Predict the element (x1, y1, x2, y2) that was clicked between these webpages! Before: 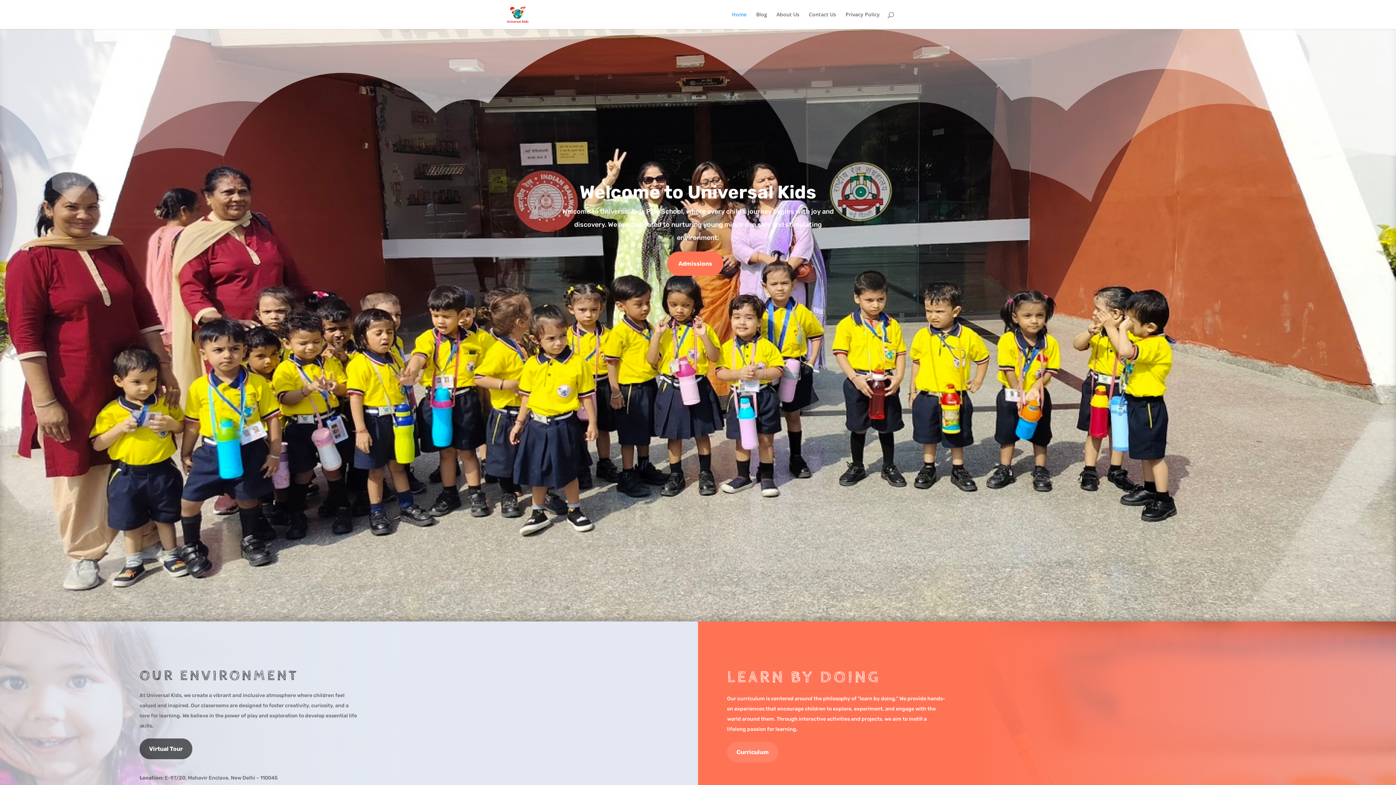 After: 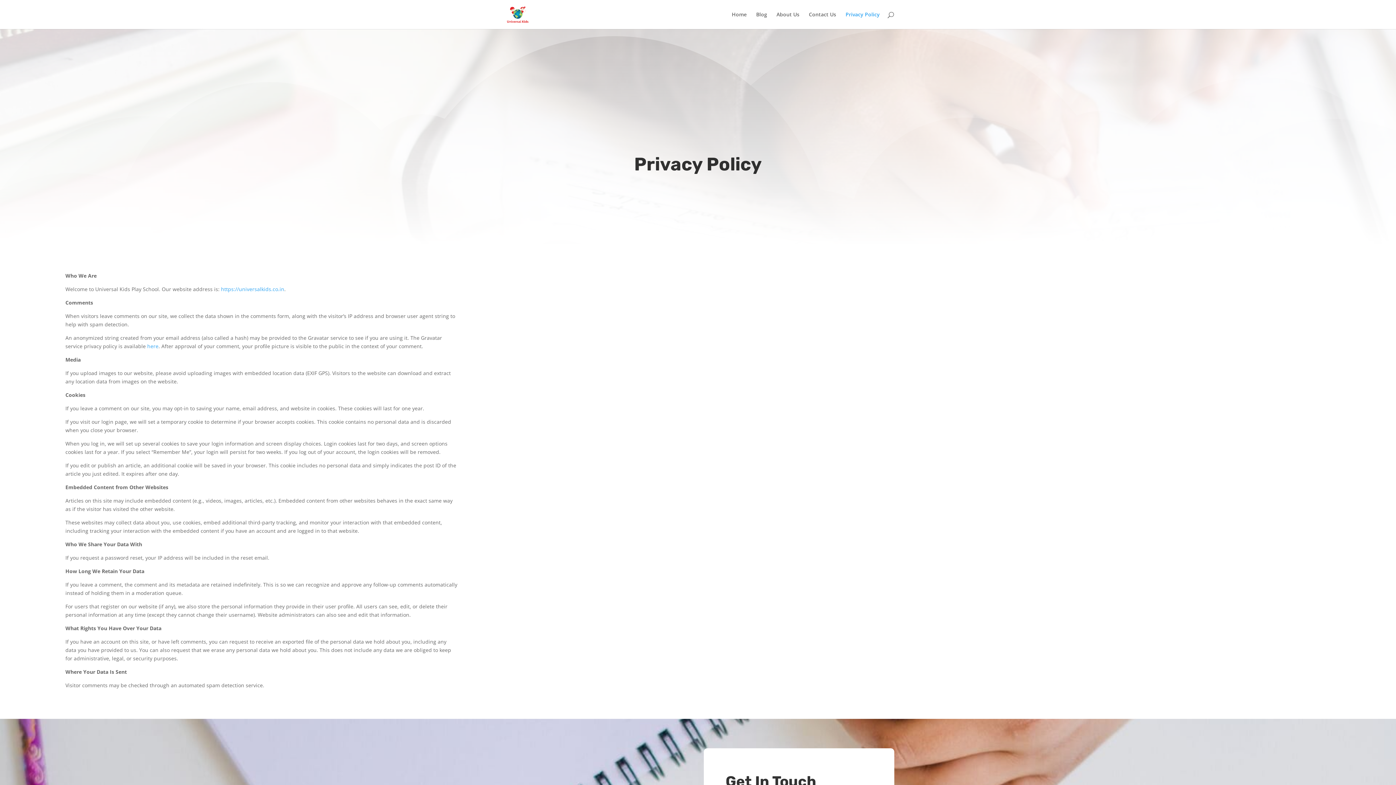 Action: label: Privacy Policy bbox: (845, 12, 880, 29)